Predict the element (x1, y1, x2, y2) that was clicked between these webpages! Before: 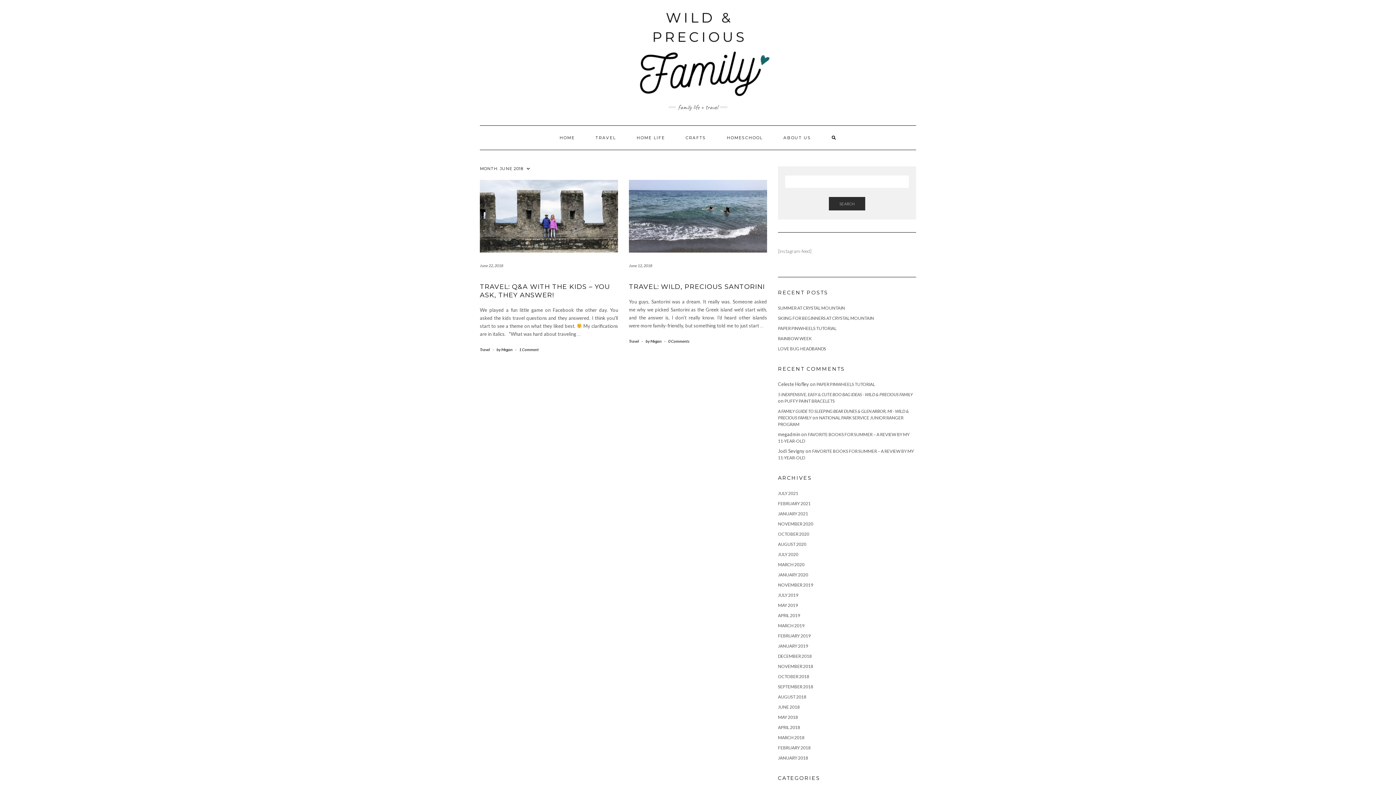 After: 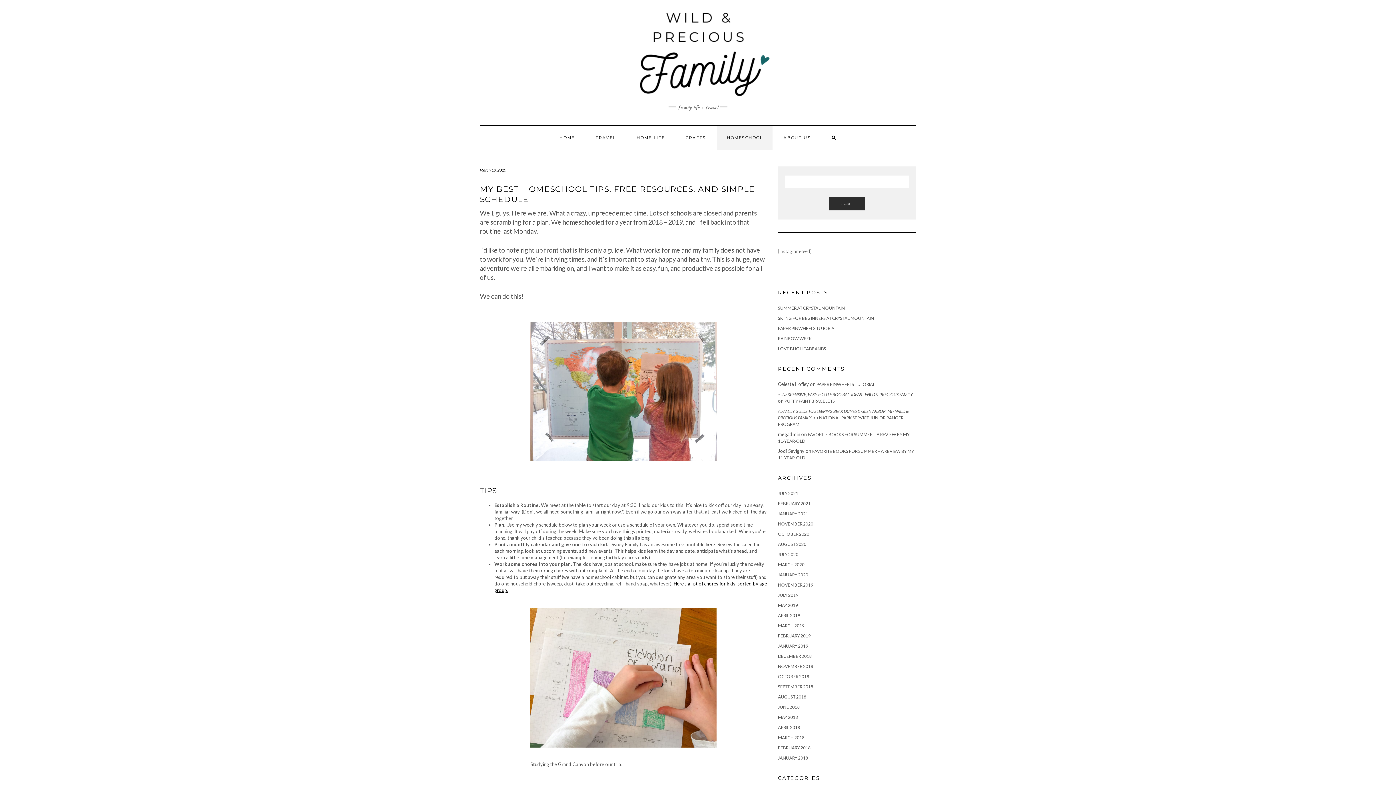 Action: label: HOMESCHOOL bbox: (717, 125, 772, 149)